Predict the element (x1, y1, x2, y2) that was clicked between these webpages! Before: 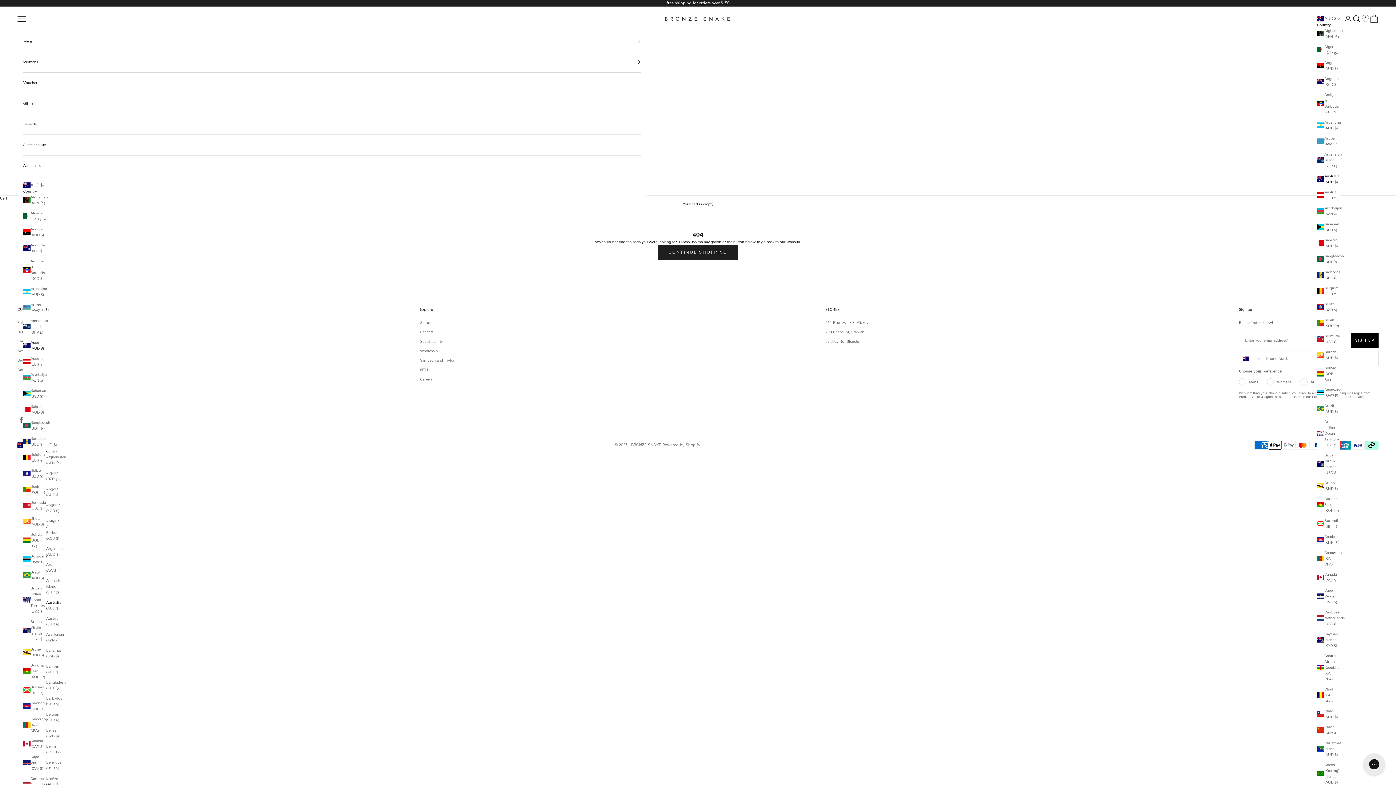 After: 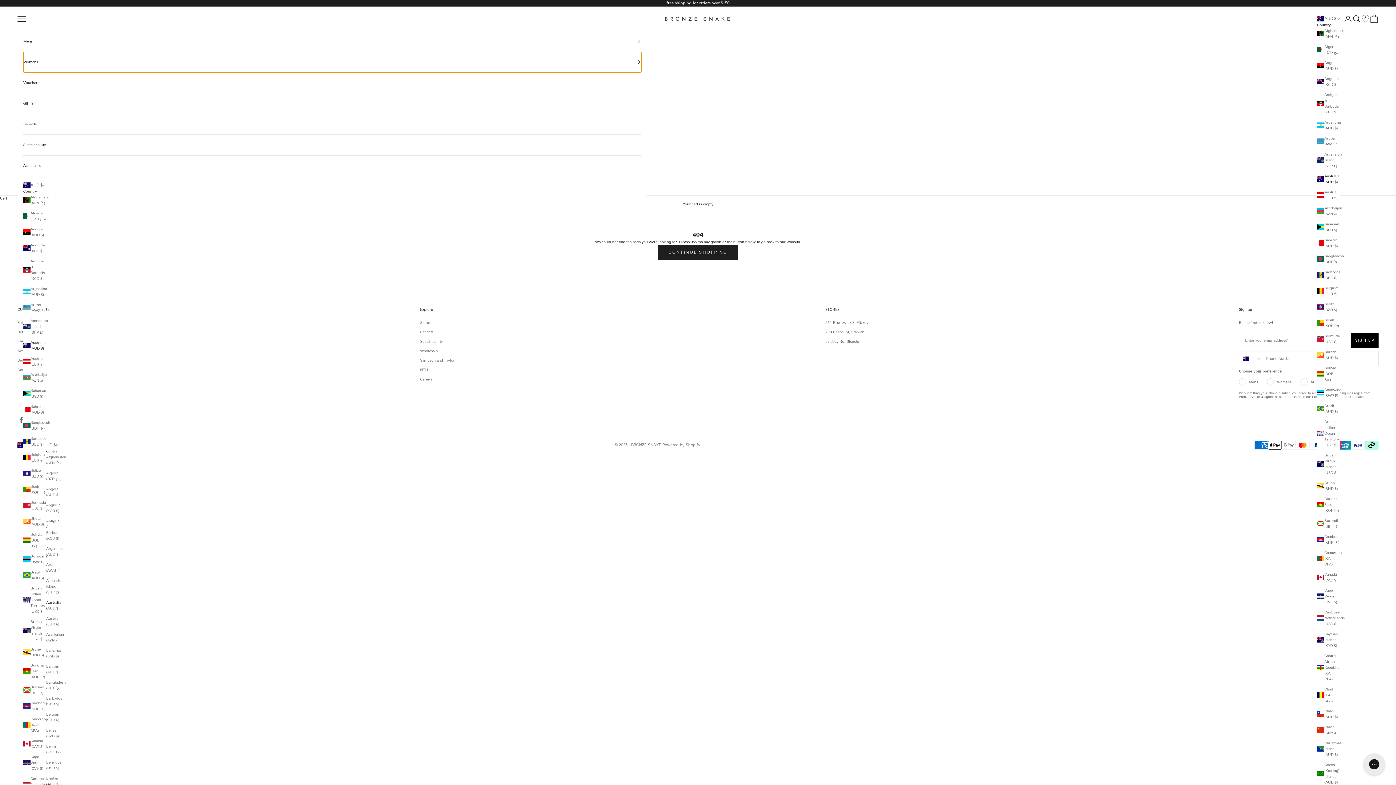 Action: bbox: (23, 51, 641, 72) label: Womens